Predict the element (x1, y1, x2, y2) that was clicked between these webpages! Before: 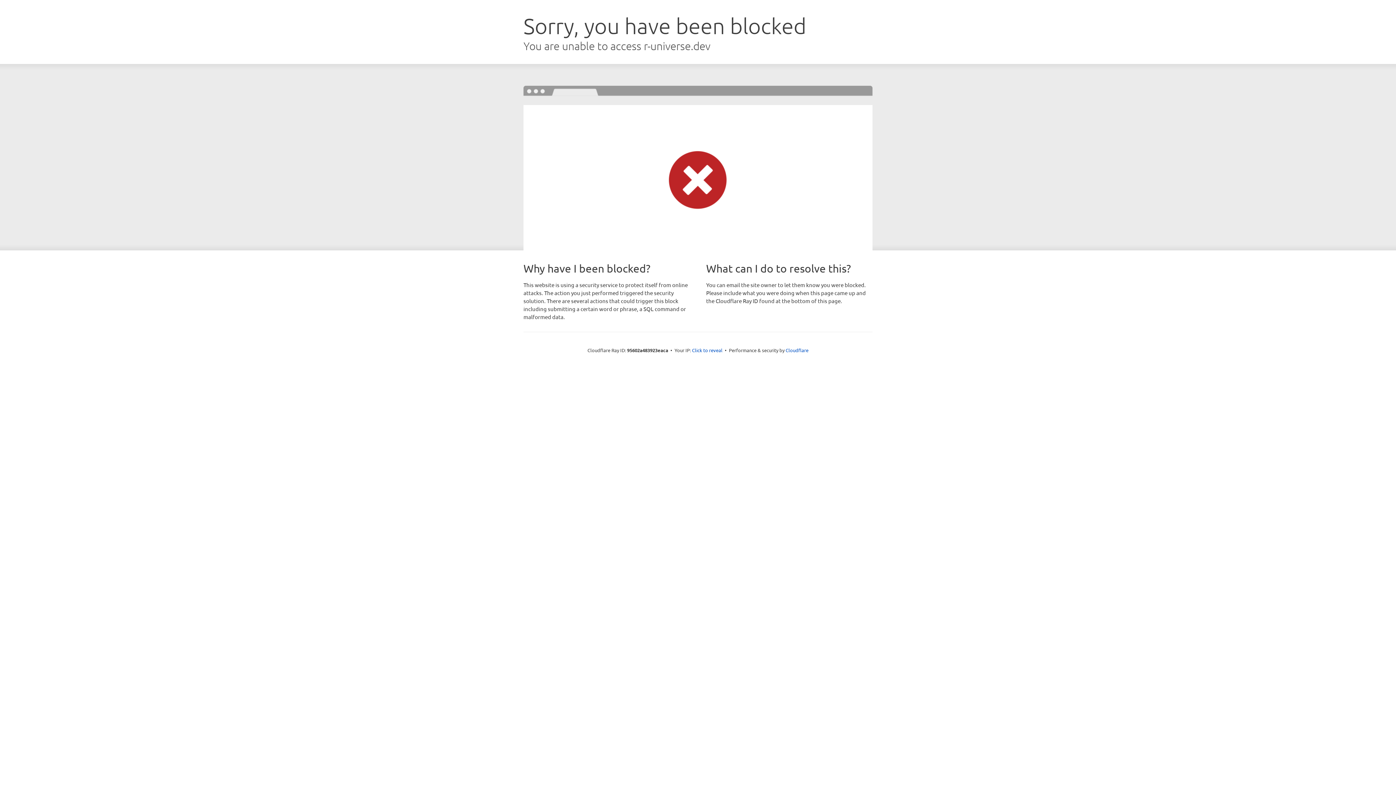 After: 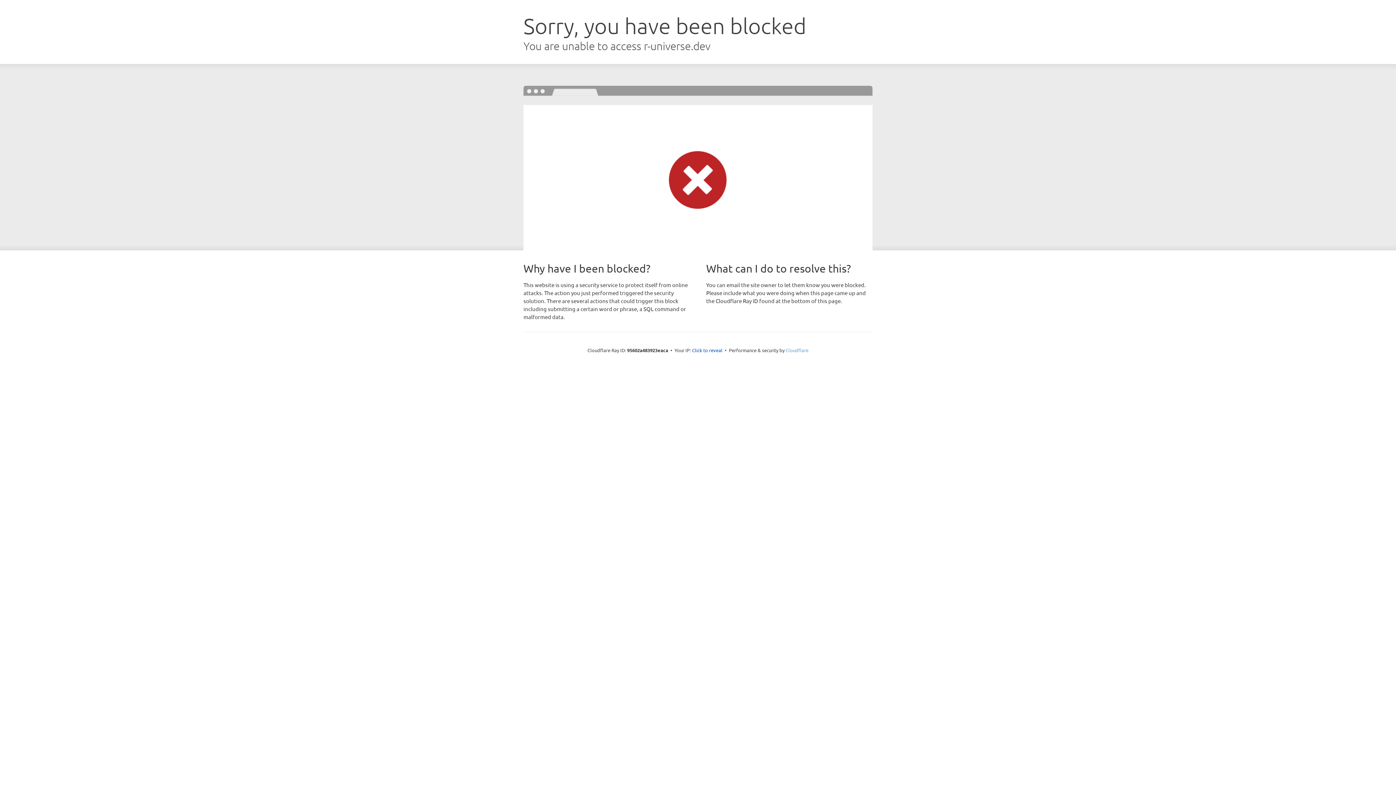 Action: label: Cloudflare bbox: (785, 347, 808, 353)